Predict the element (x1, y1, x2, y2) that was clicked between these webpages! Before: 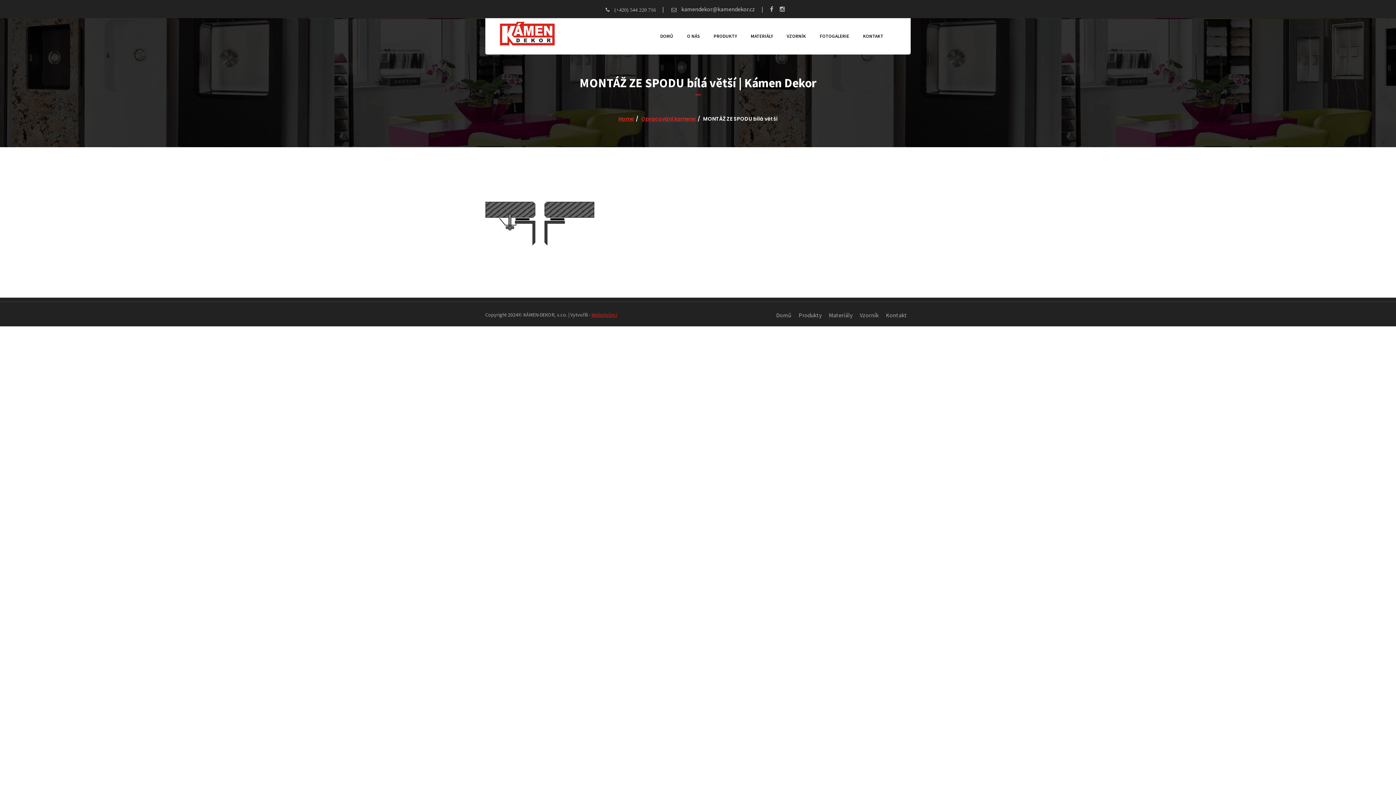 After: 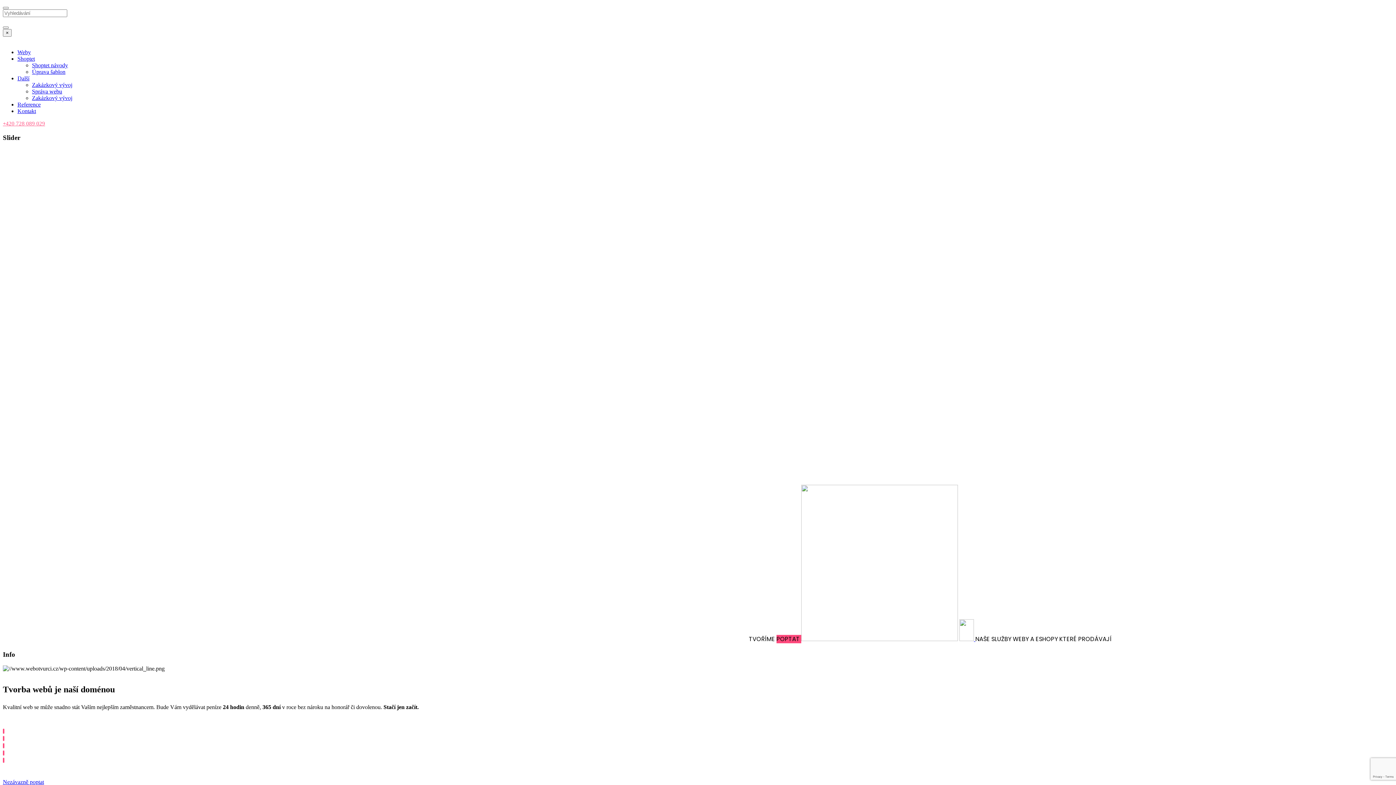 Action: label: Webotvůrci bbox: (591, 311, 617, 318)